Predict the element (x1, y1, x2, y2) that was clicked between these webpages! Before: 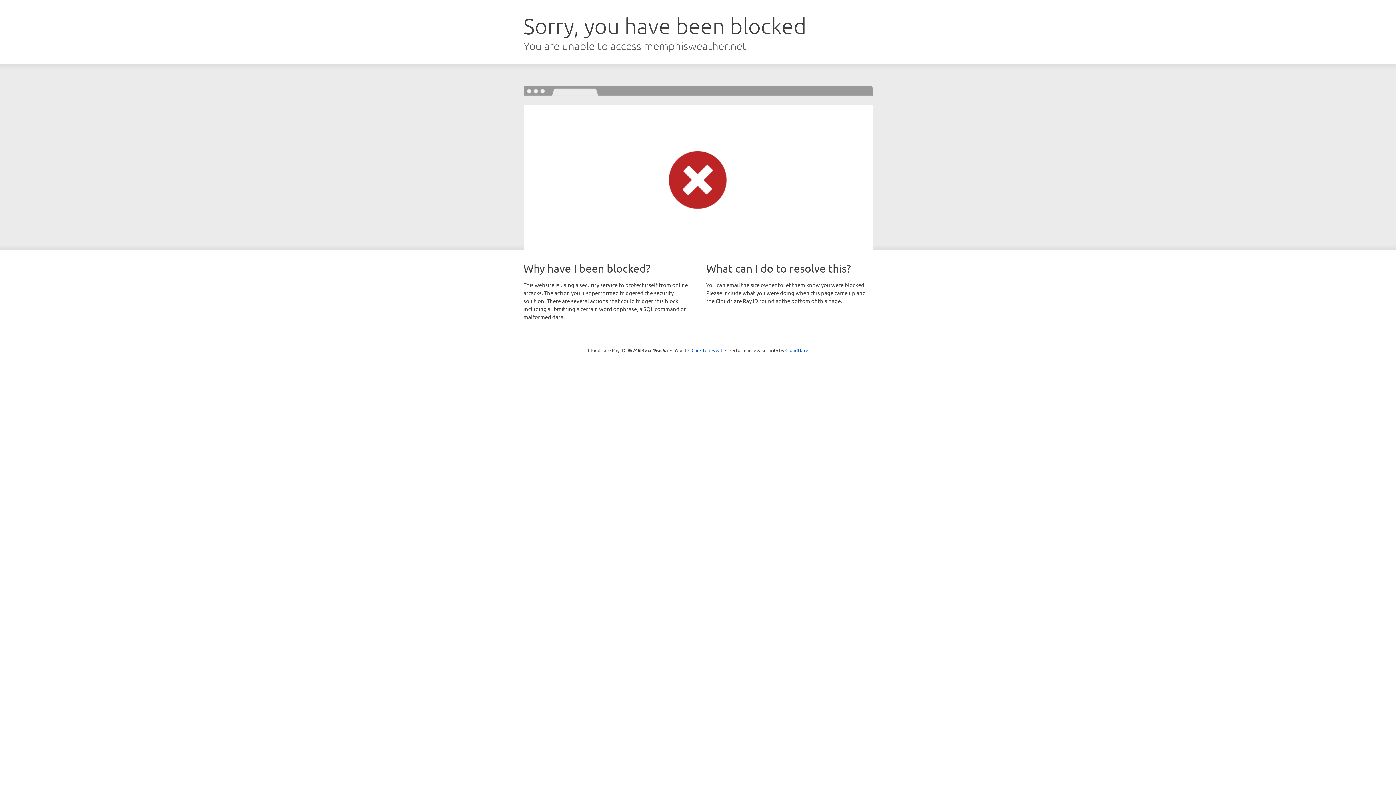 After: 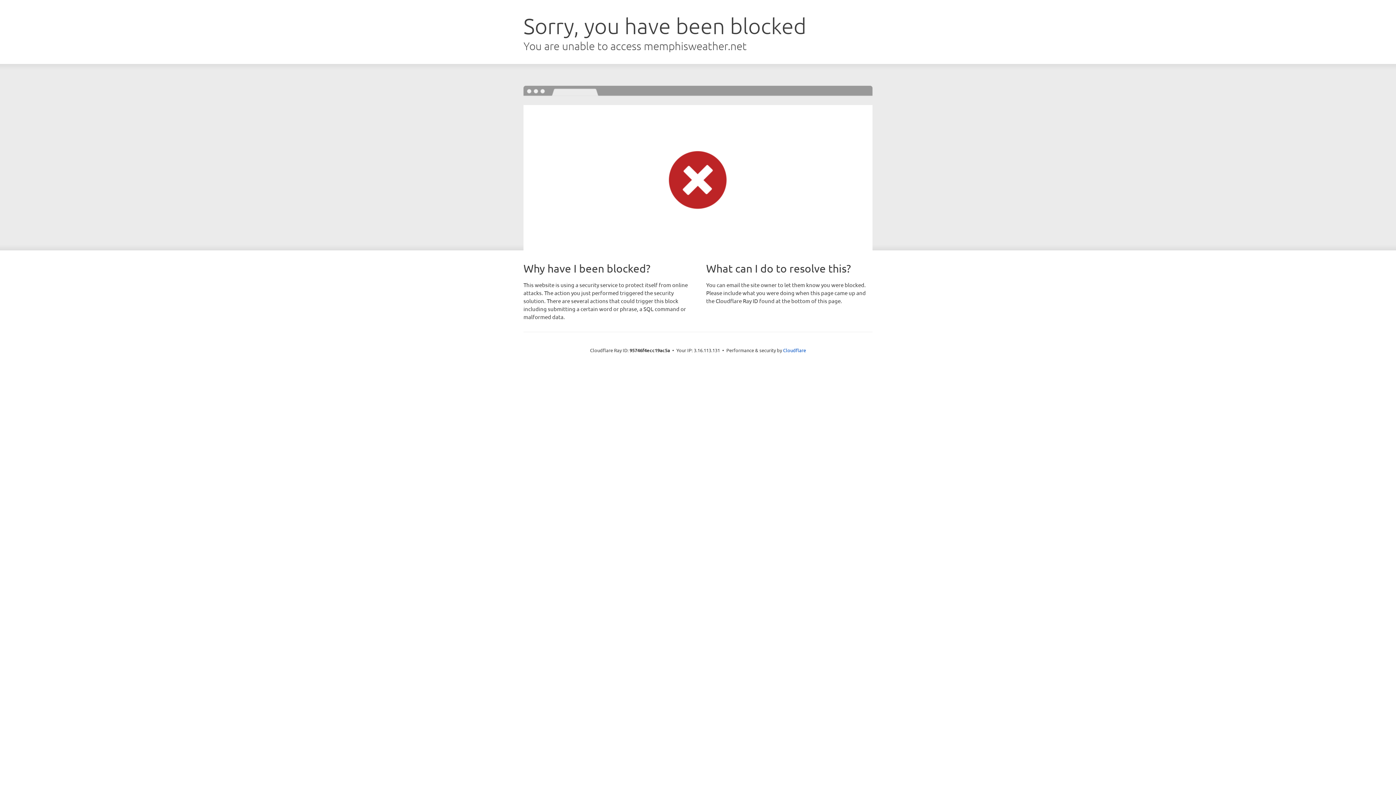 Action: bbox: (691, 346, 722, 353) label: Click to reveal